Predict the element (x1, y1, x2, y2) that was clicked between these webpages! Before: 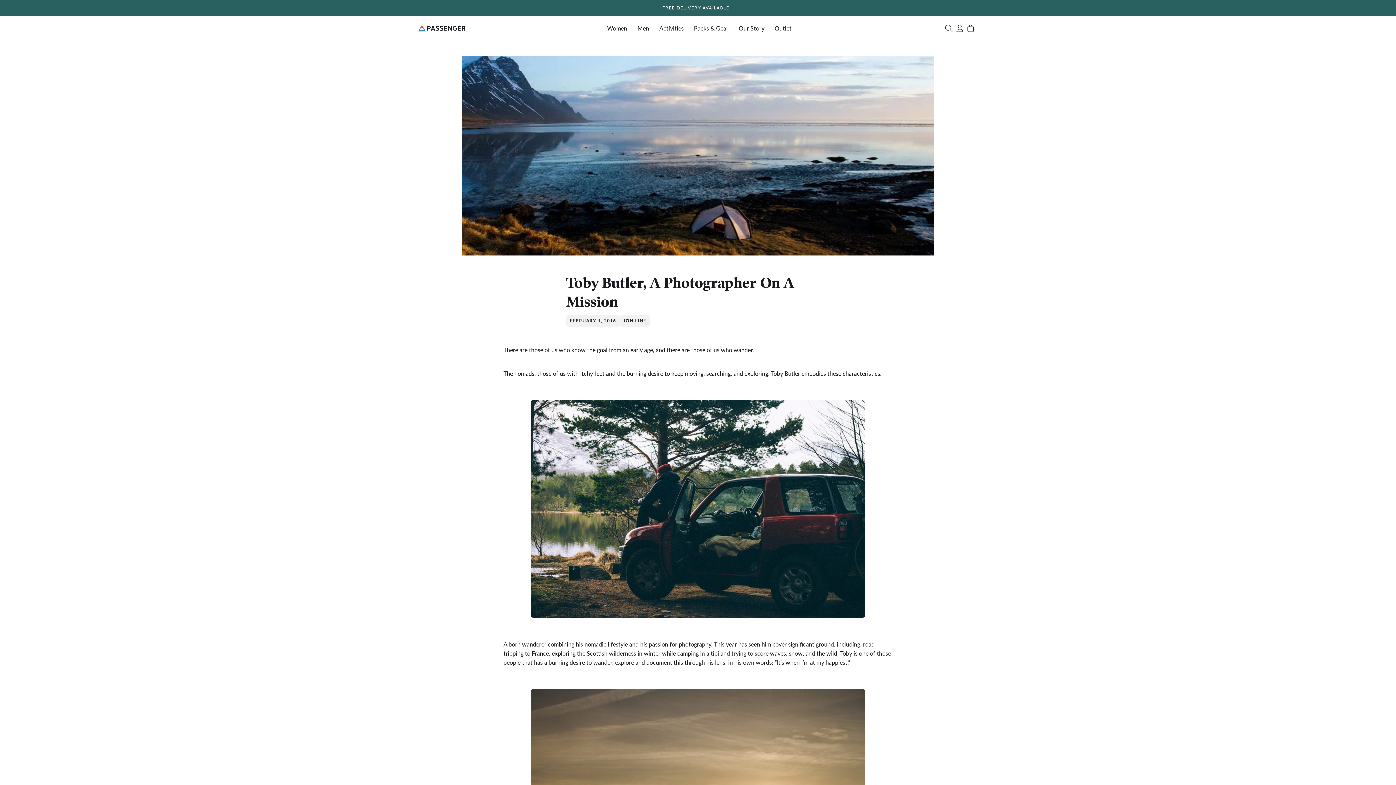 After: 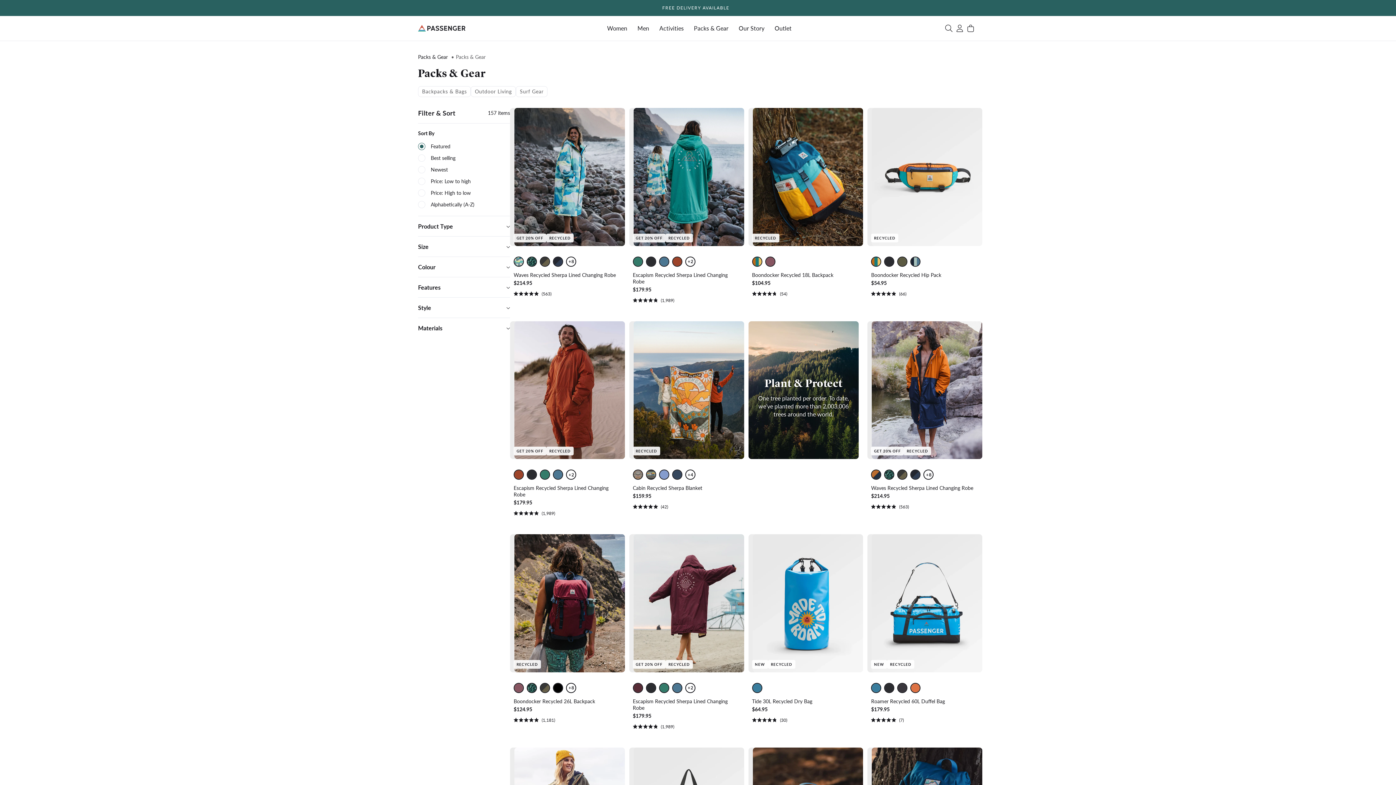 Action: bbox: (689, 16, 733, 40) label: Packs & Gear